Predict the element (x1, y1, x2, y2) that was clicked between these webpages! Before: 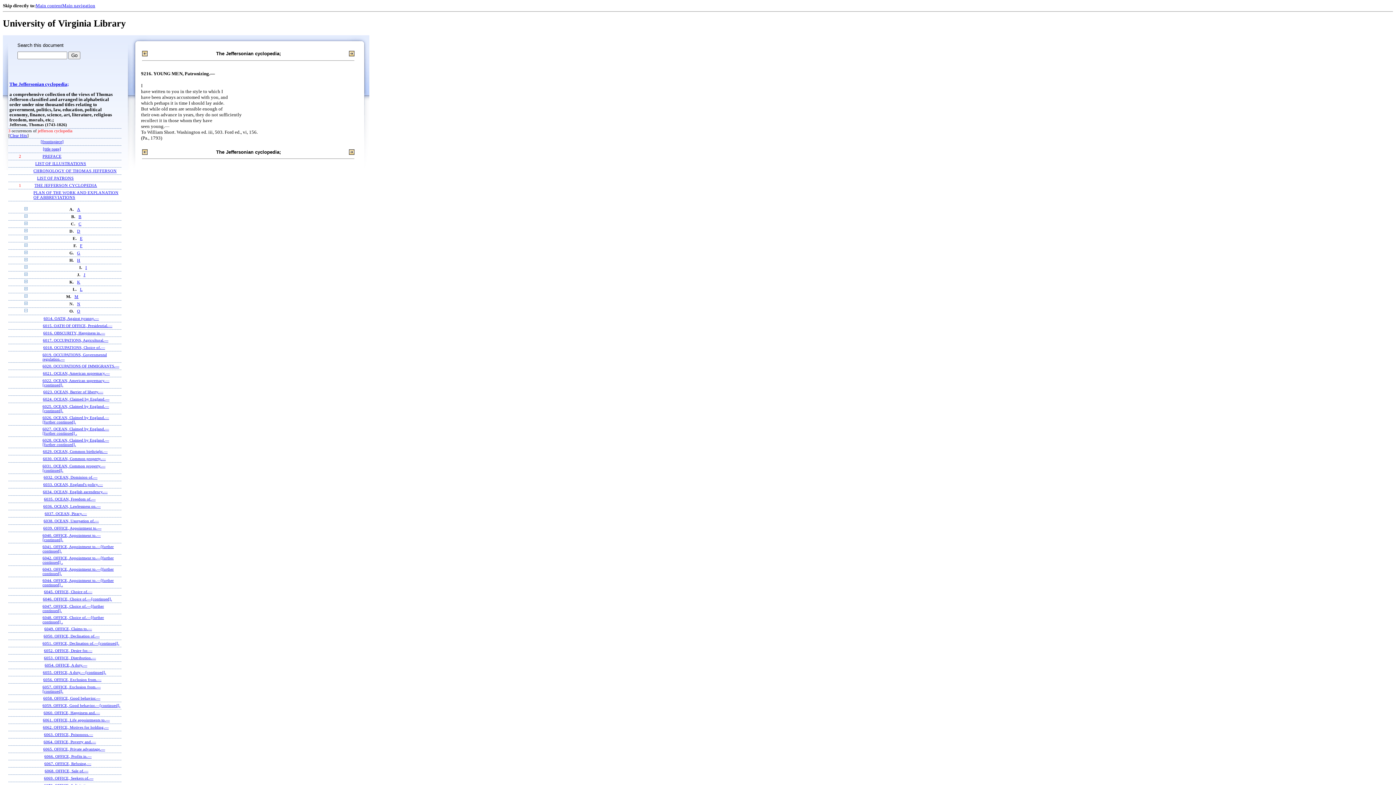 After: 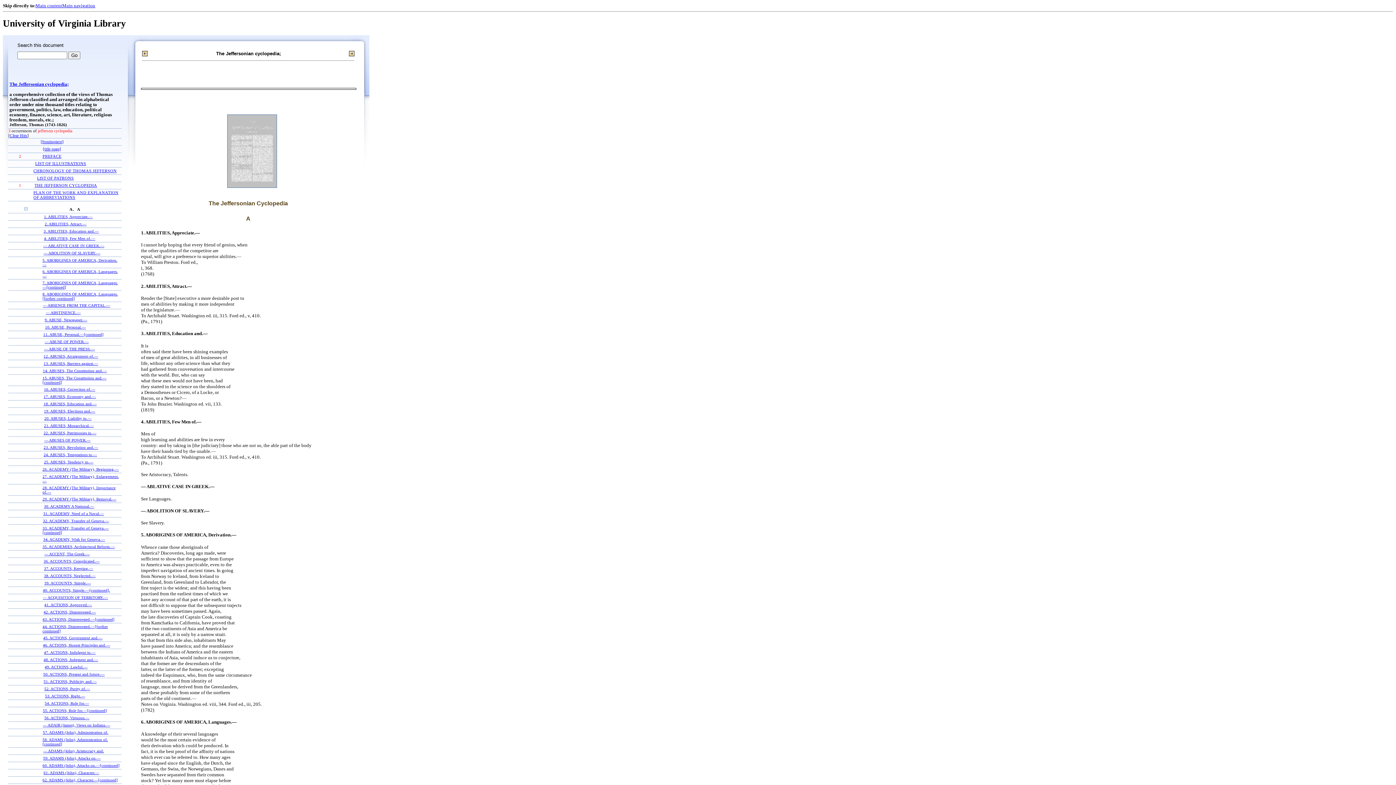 Action: bbox: (77, 207, 80, 212) label: A